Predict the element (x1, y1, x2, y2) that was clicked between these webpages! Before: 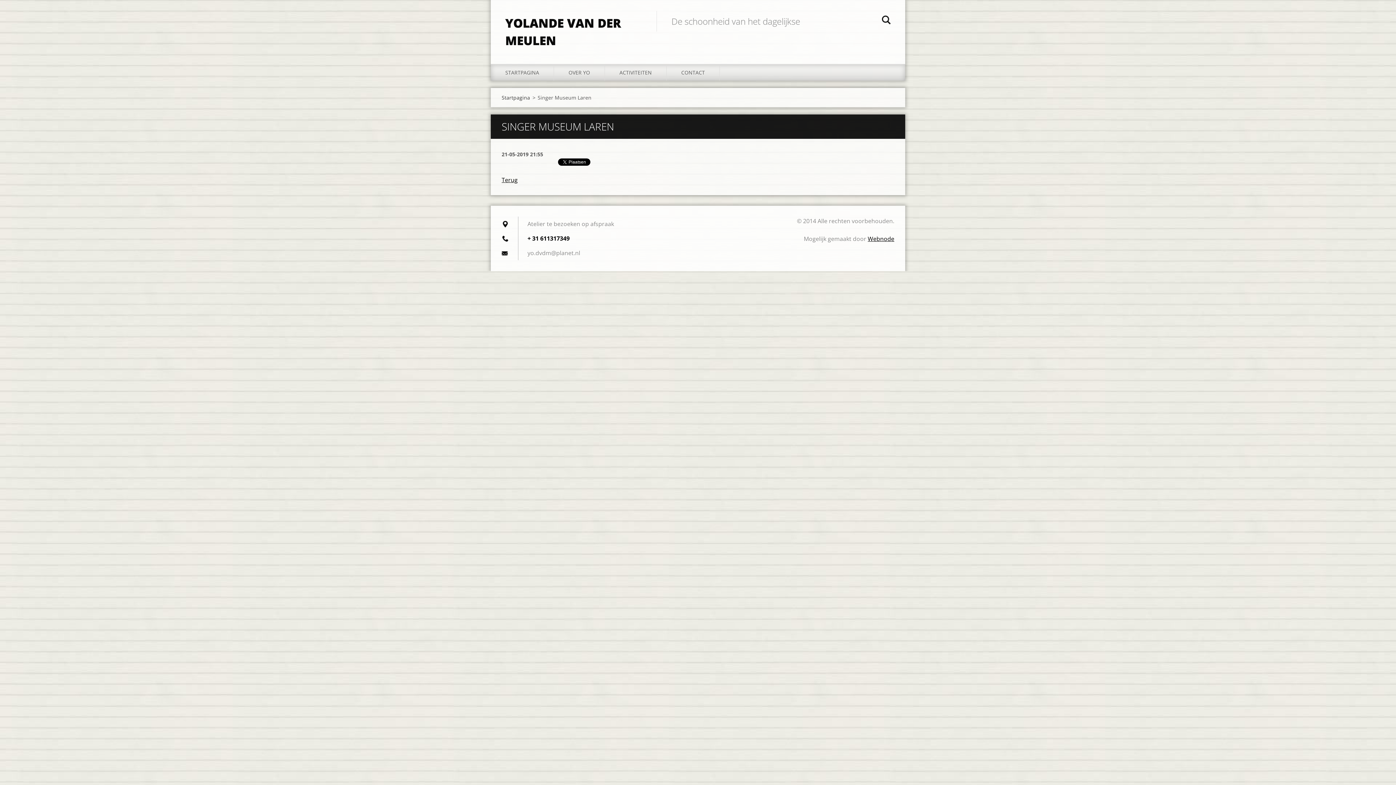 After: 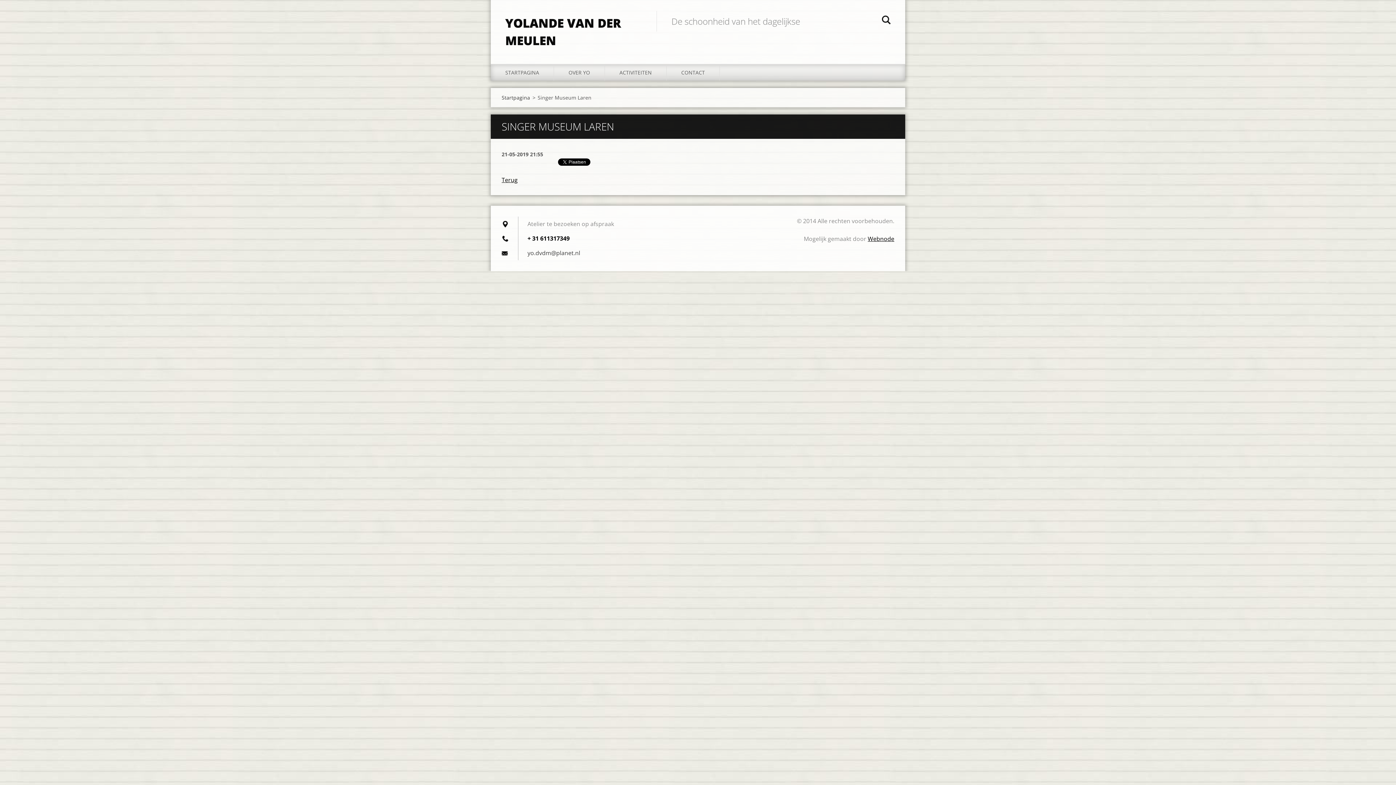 Action: label: yo.dvdm@planet.nl bbox: (527, 249, 580, 257)